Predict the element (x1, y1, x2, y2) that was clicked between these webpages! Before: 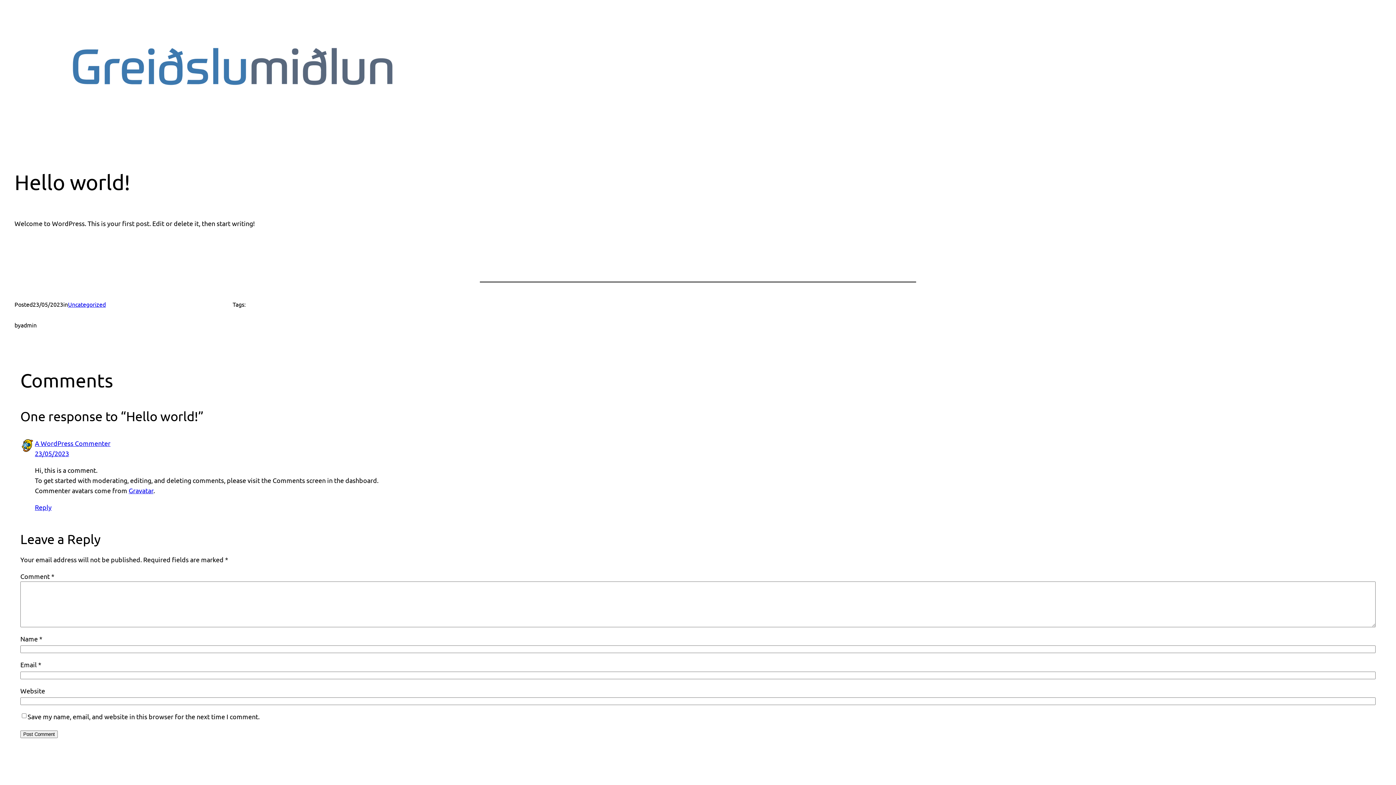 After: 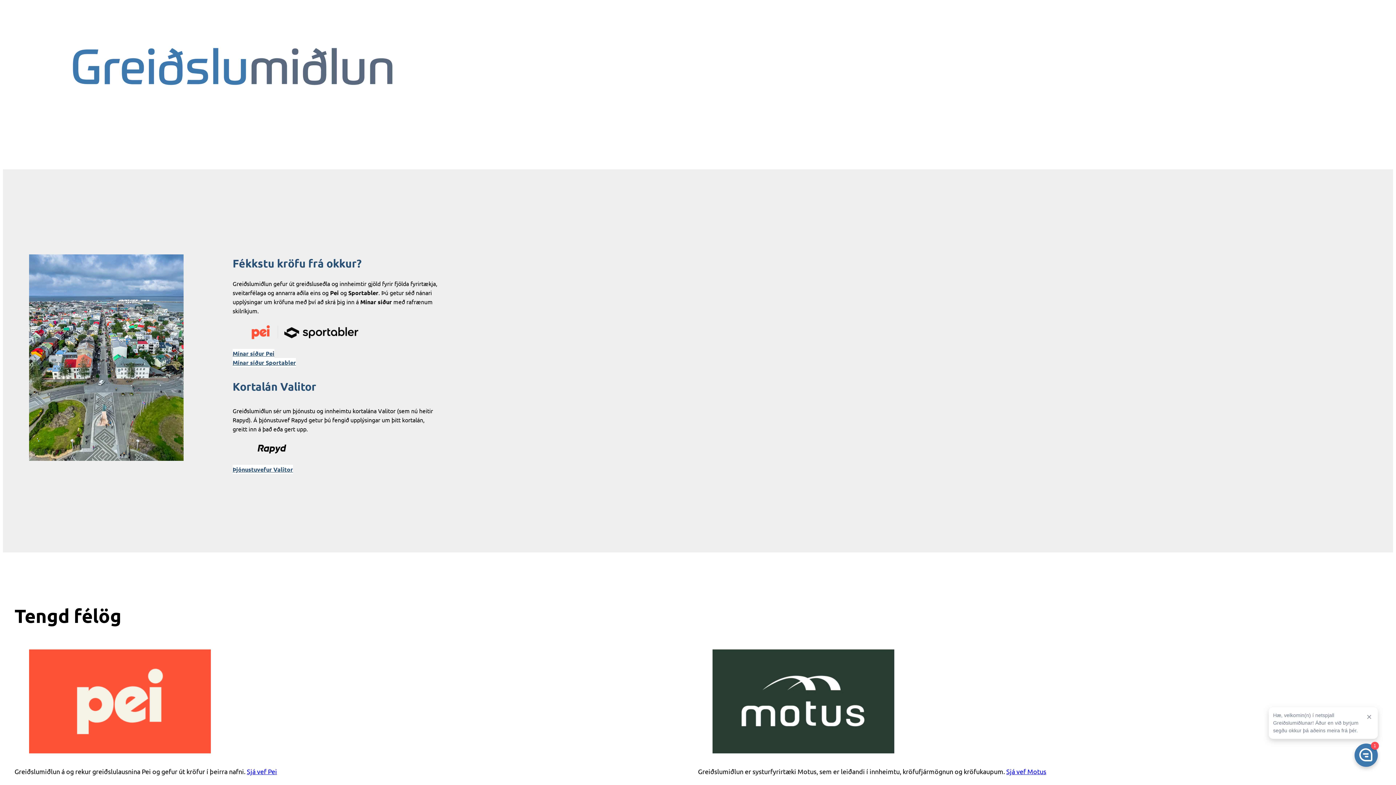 Action: bbox: (46, 26, 418, 106)